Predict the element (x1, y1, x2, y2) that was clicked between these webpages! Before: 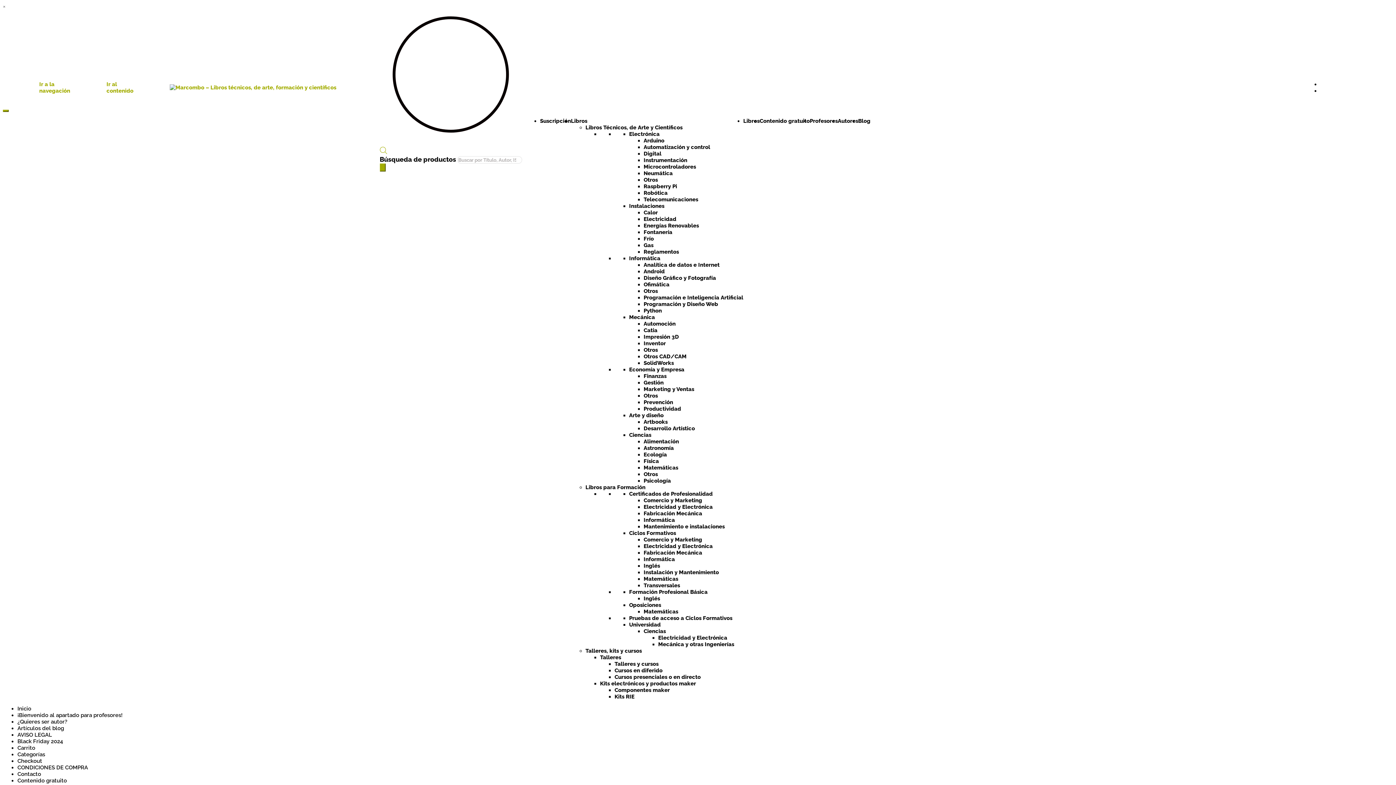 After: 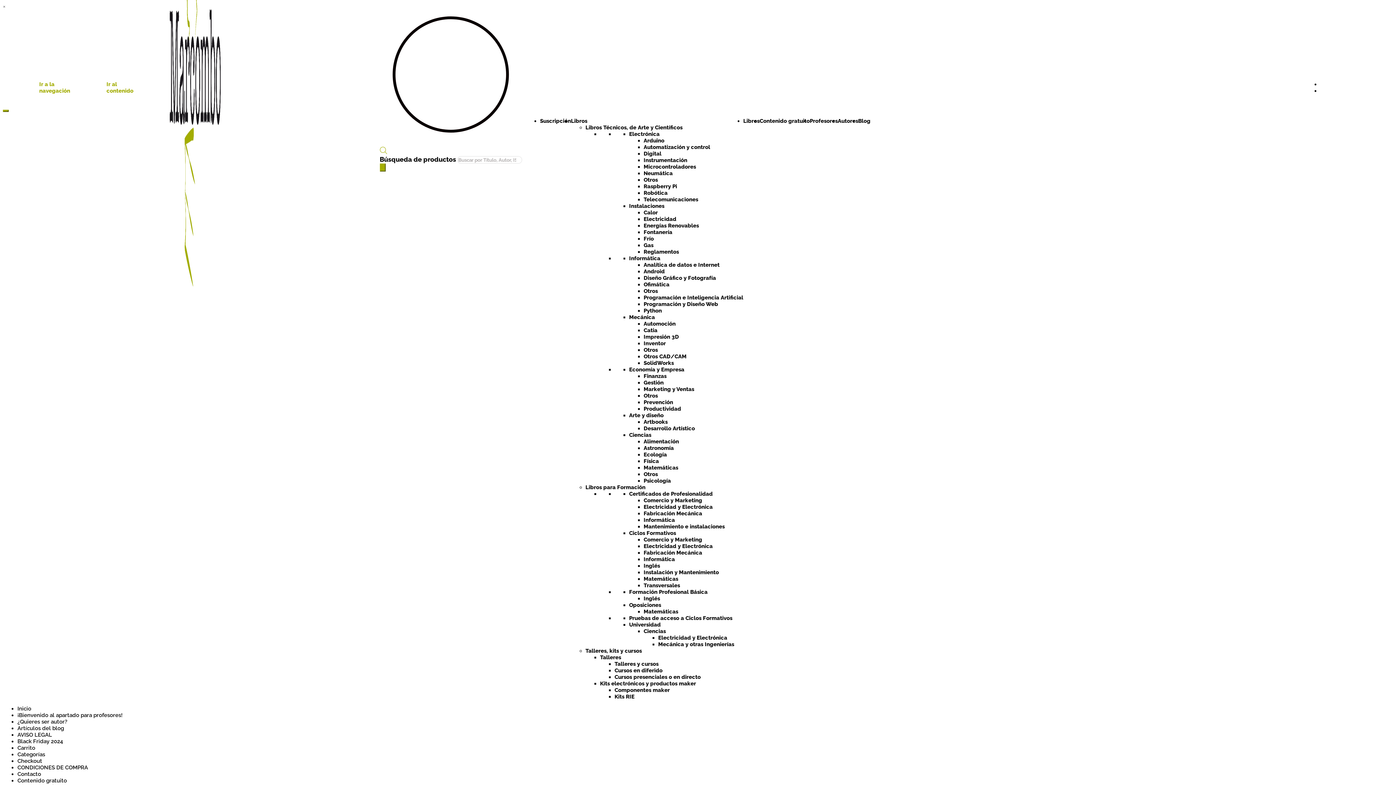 Action: label: Psicología bbox: (643, 477, 671, 484)